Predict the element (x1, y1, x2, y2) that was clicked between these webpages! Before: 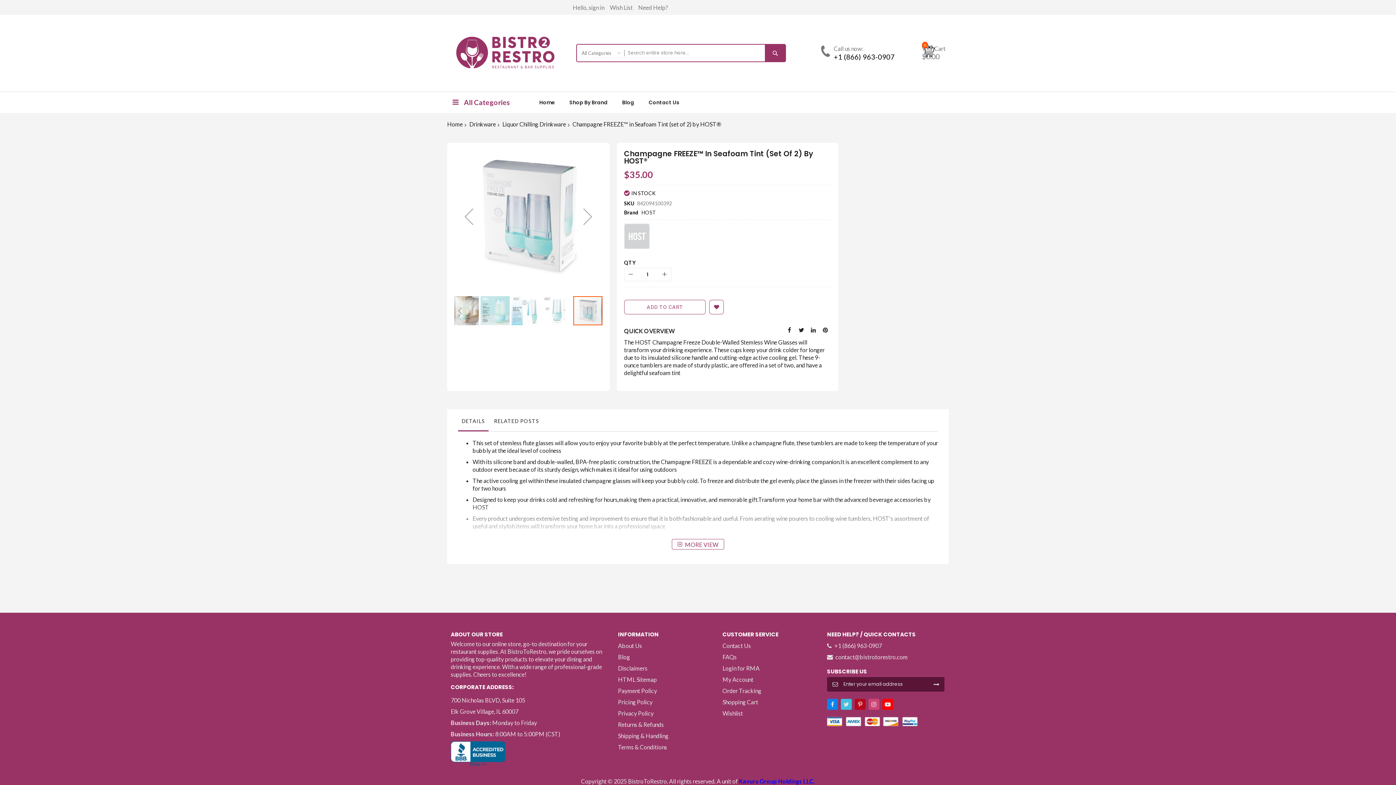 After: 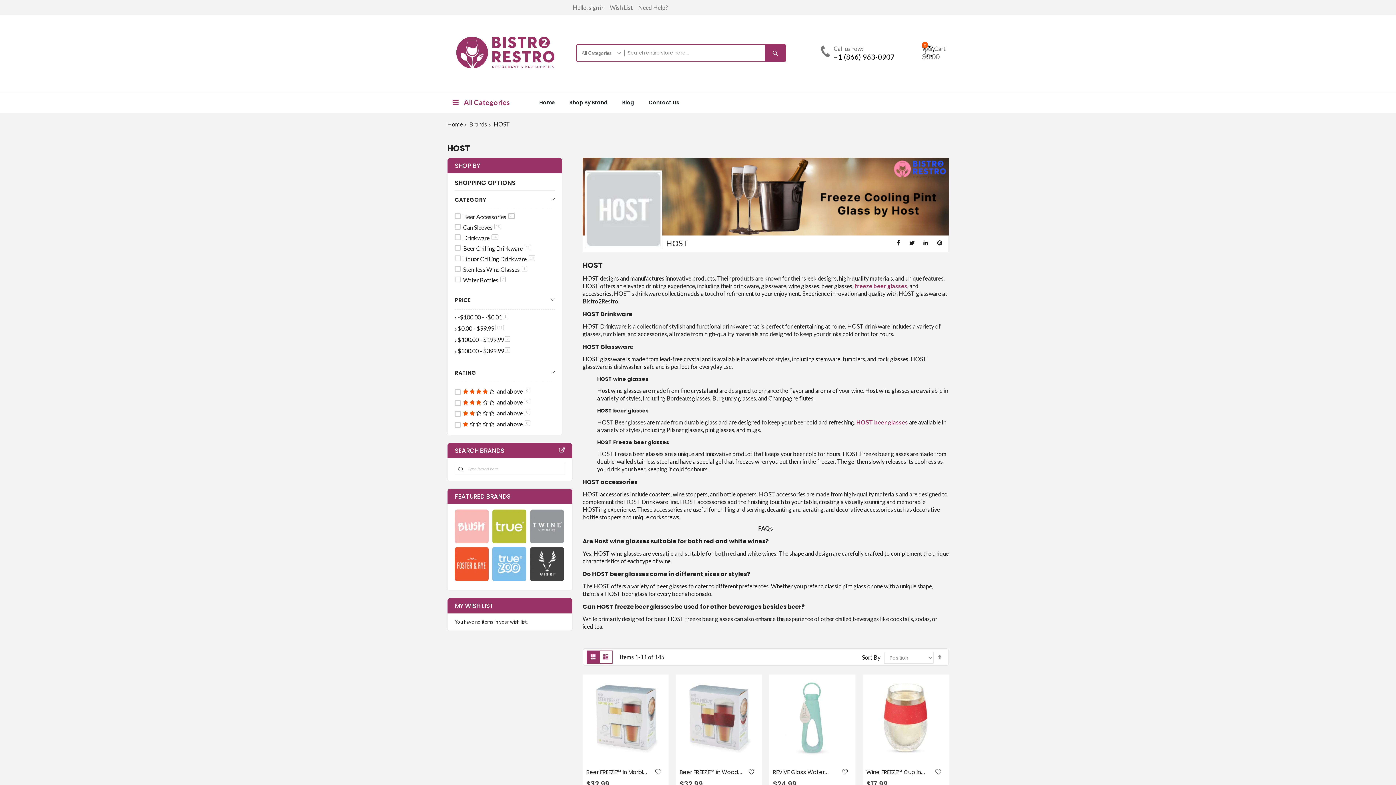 Action: bbox: (624, 223, 649, 249)